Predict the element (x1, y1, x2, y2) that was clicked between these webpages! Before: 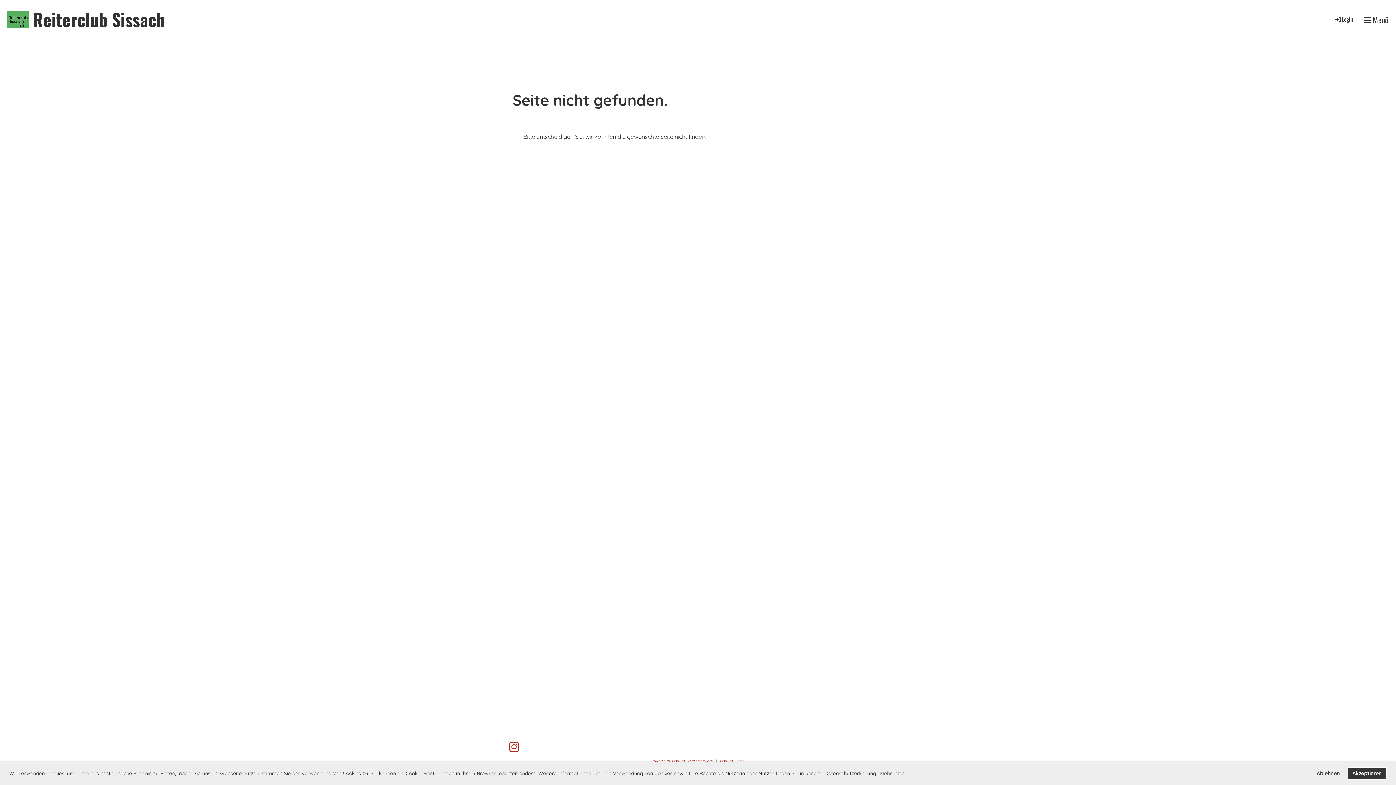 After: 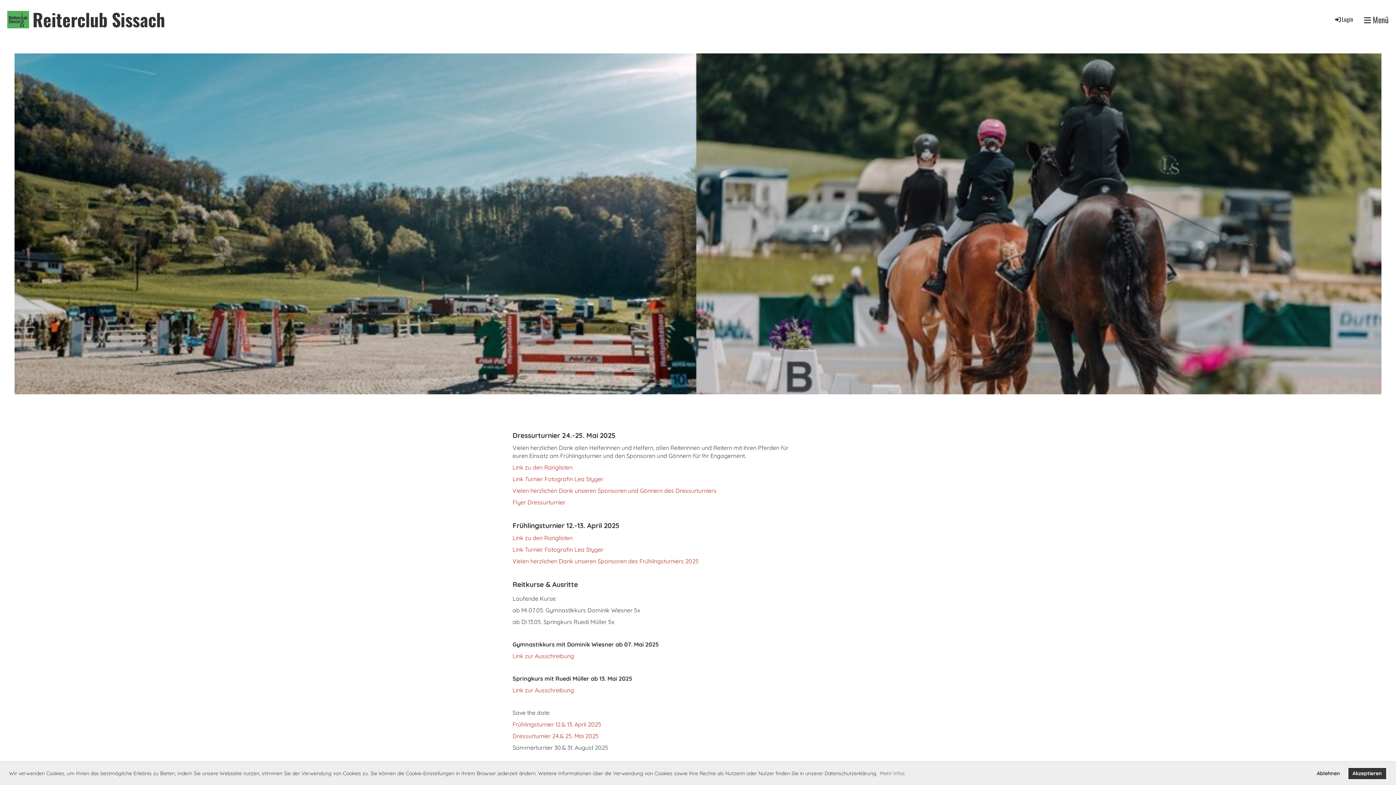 Action: label: Reiterclub Sissach bbox: (32, 7, 164, 31)